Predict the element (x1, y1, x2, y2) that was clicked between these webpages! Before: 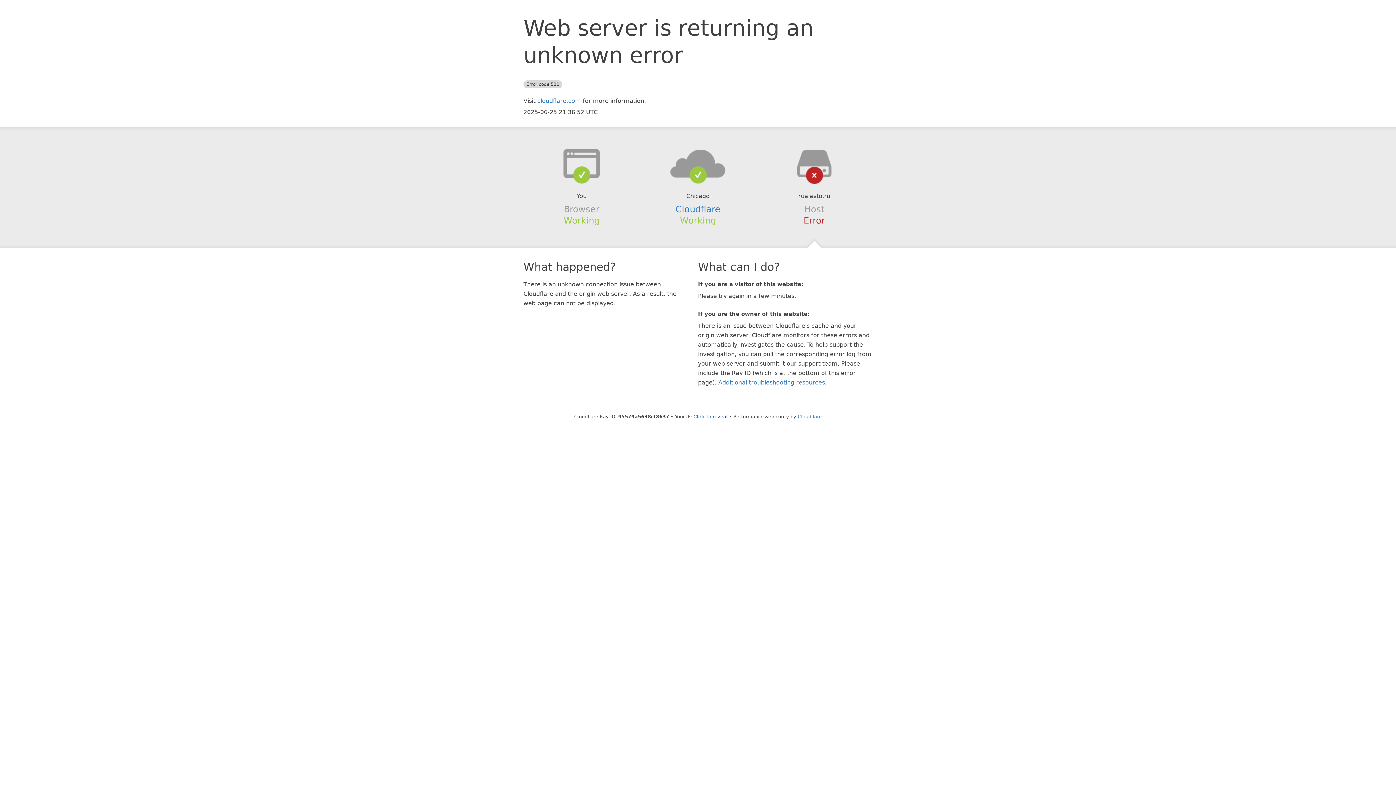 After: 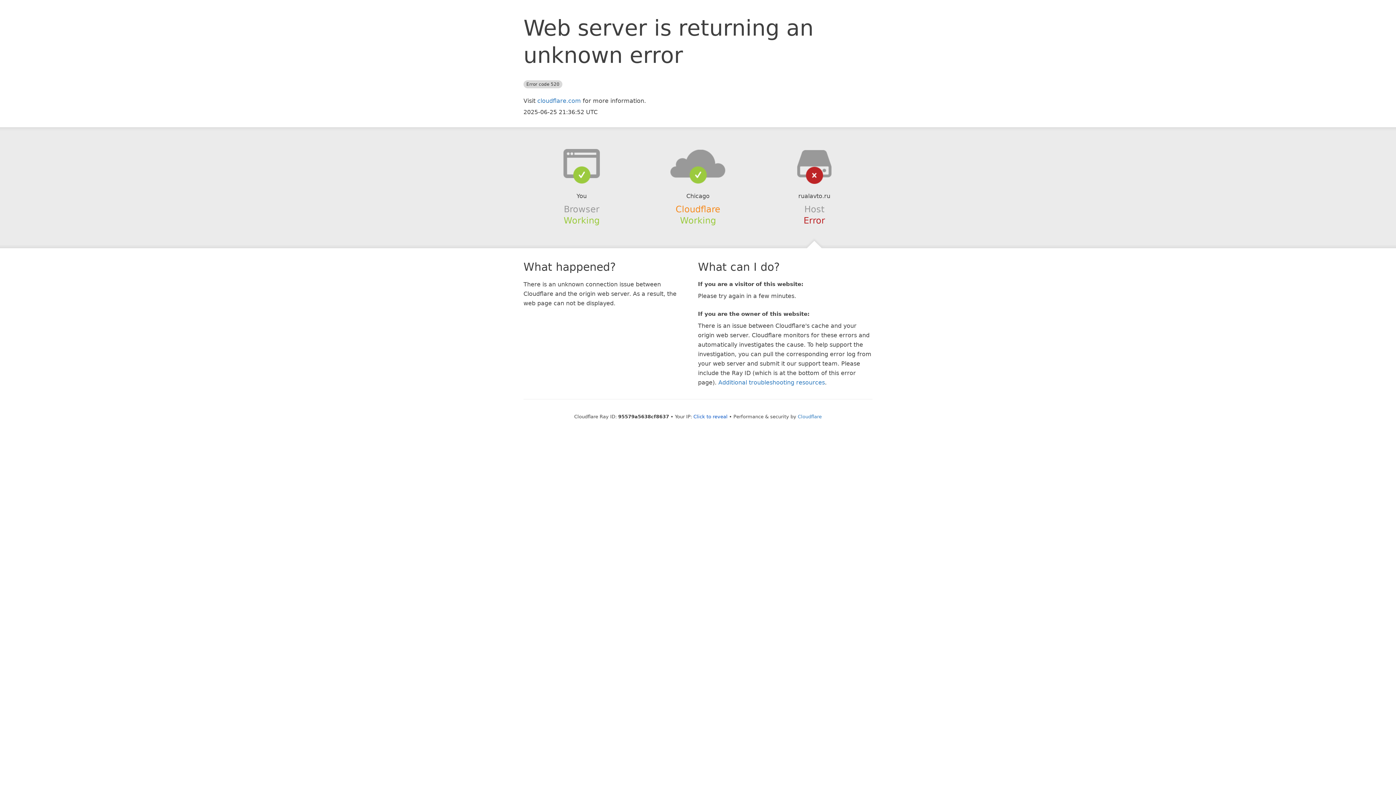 Action: label: Cloudflare bbox: (675, 204, 720, 214)